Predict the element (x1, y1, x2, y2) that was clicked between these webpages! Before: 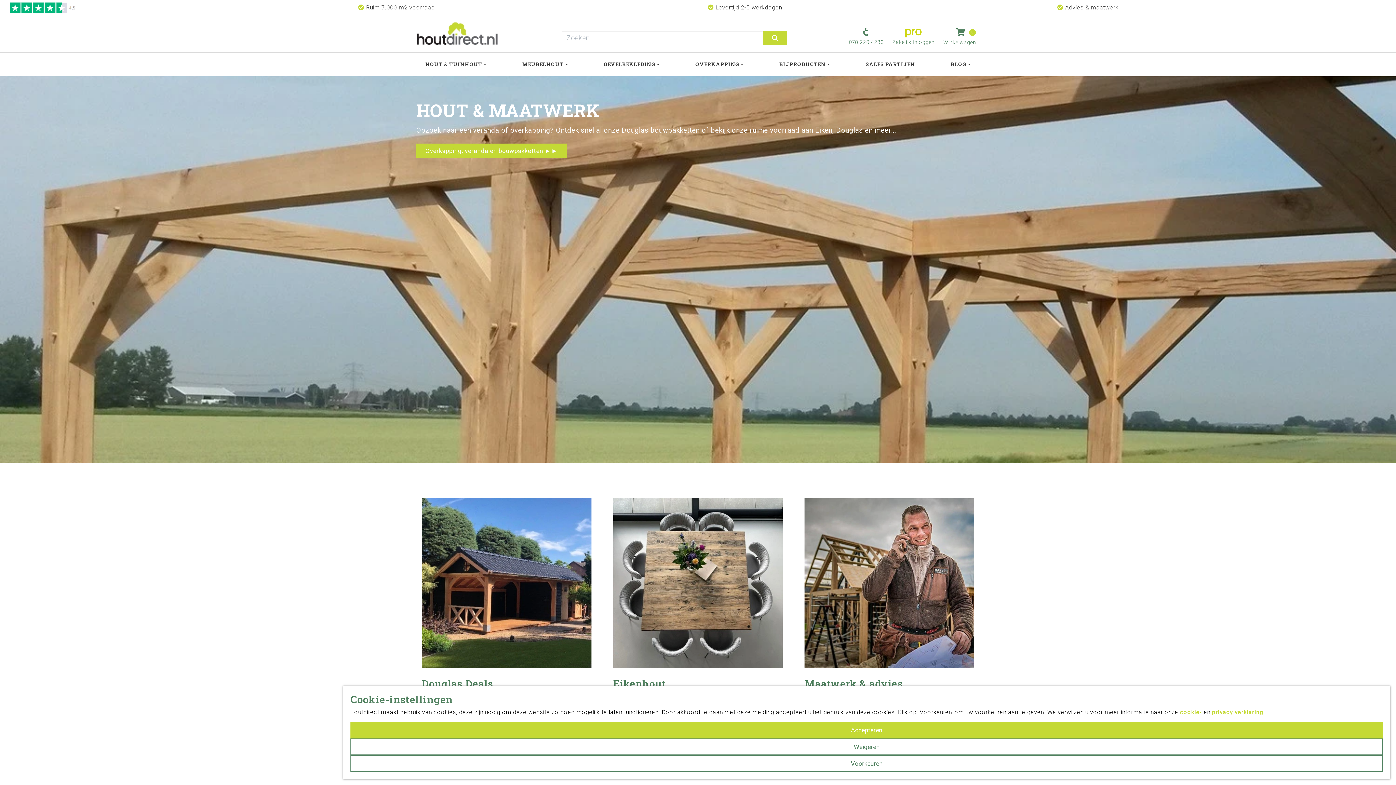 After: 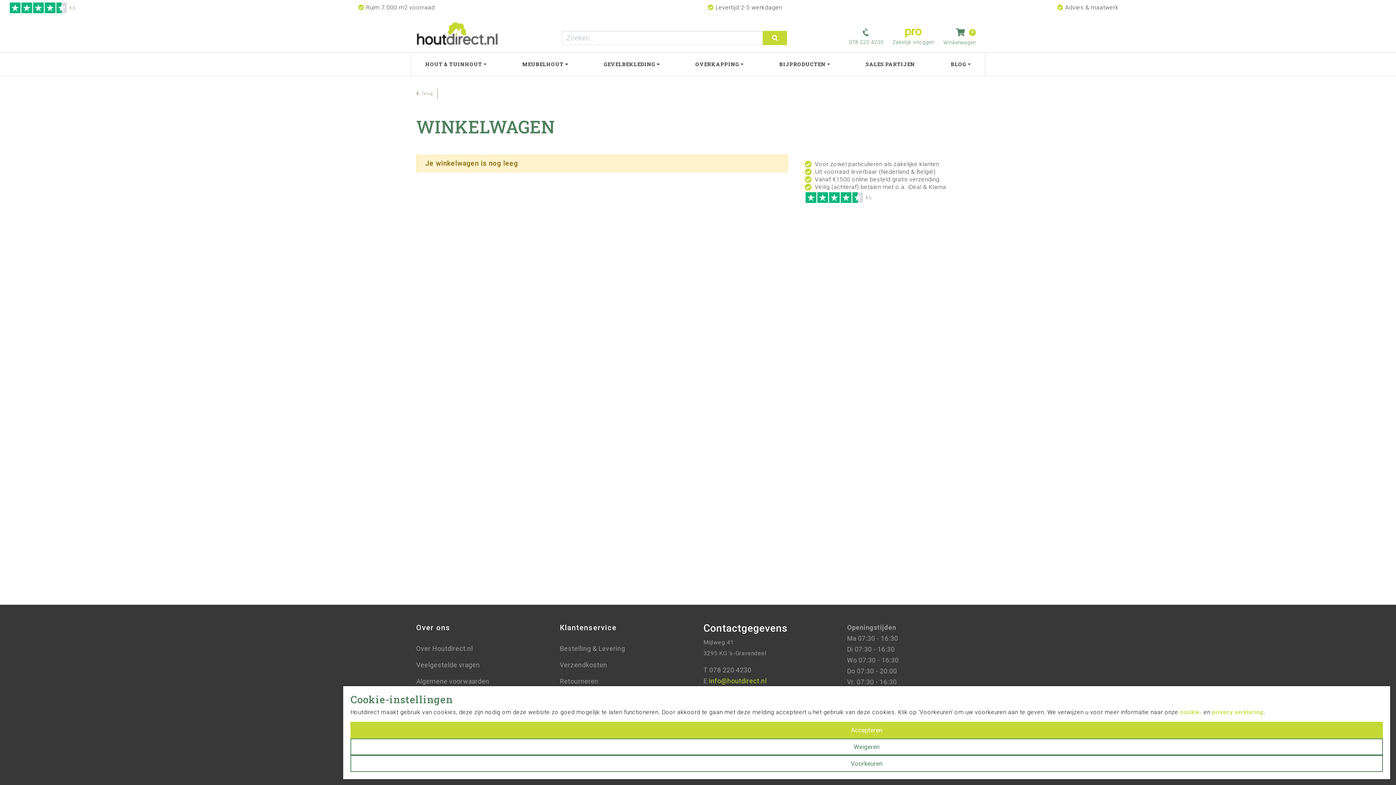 Action: bbox: (939, 25, 980, 47) label:  
0